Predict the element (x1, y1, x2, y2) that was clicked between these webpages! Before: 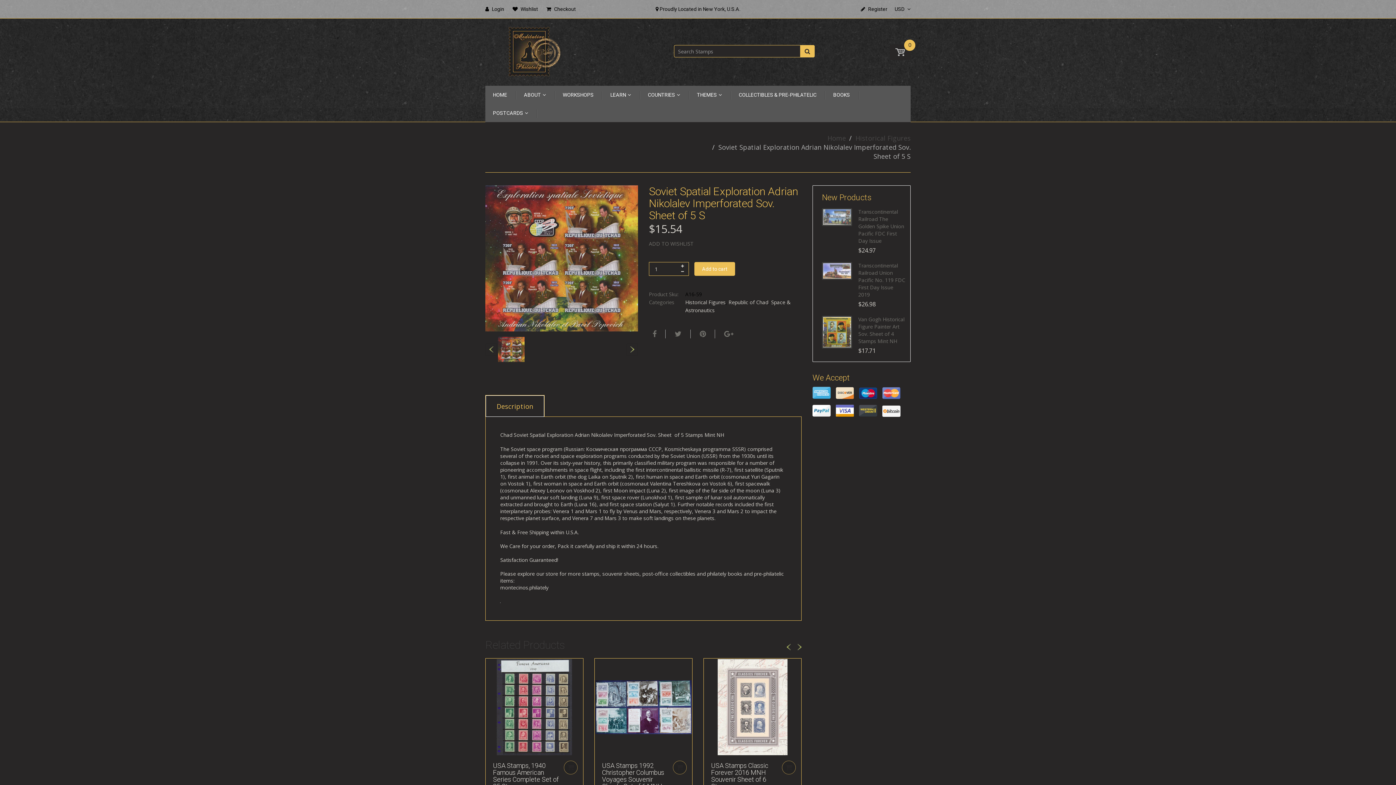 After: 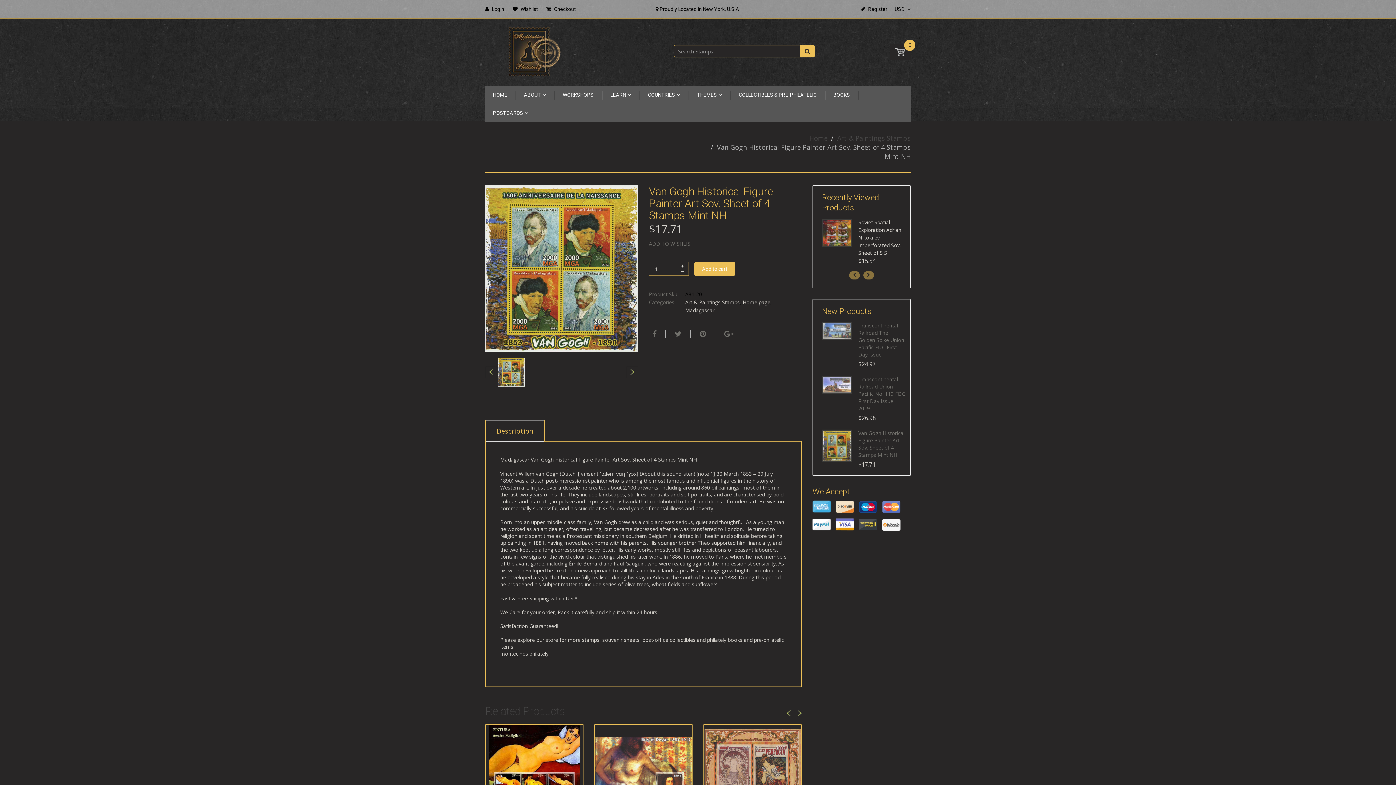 Action: bbox: (822, 316, 852, 348)